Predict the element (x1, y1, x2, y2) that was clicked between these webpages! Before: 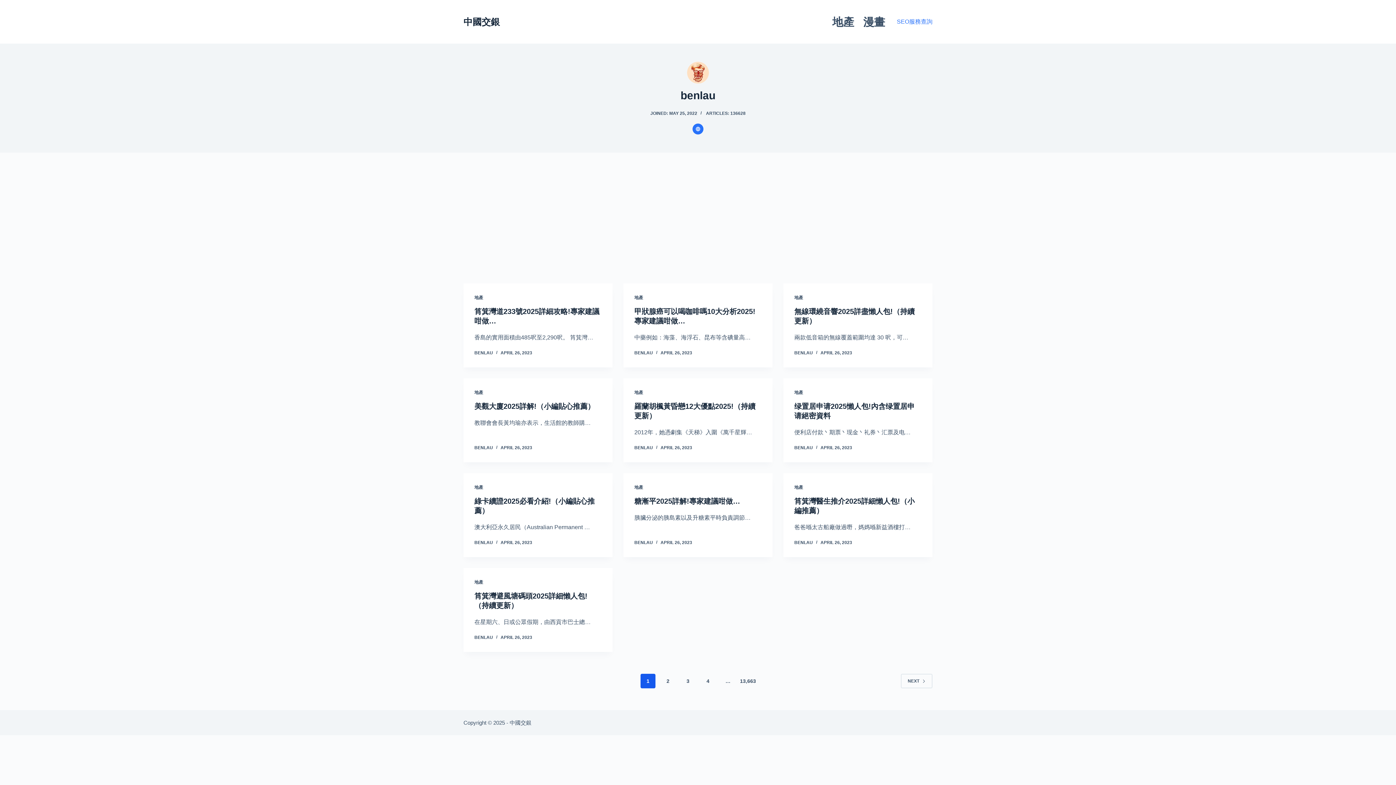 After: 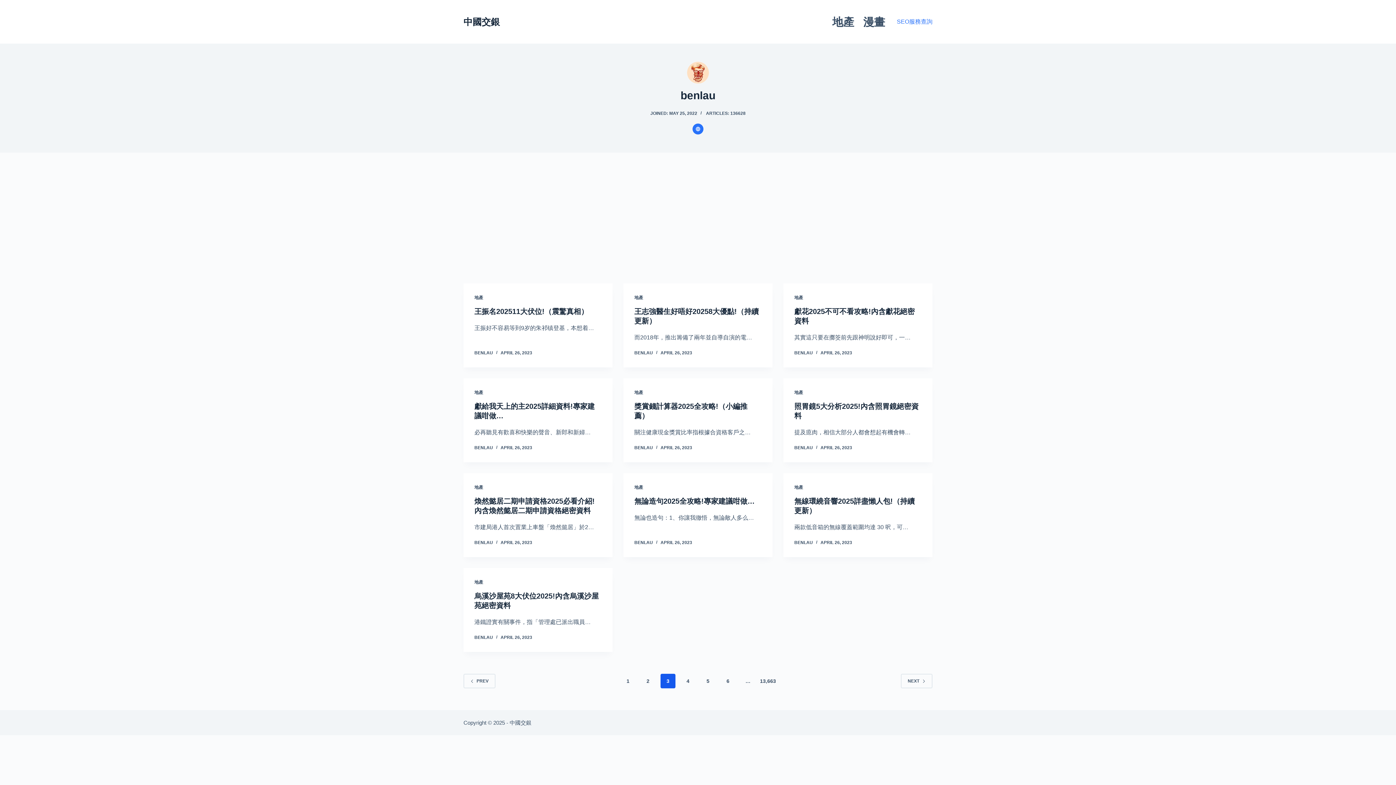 Action: label: 3 bbox: (680, 674, 695, 688)